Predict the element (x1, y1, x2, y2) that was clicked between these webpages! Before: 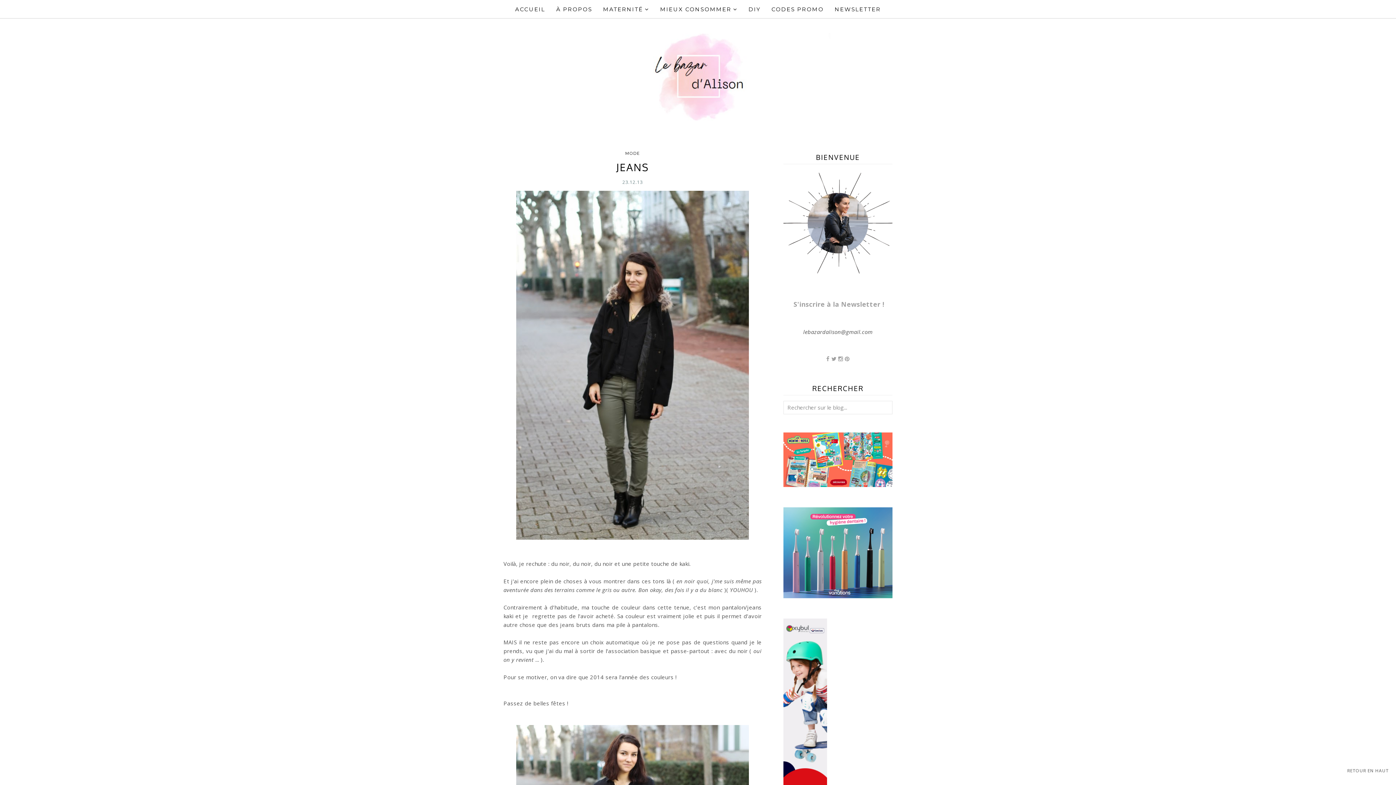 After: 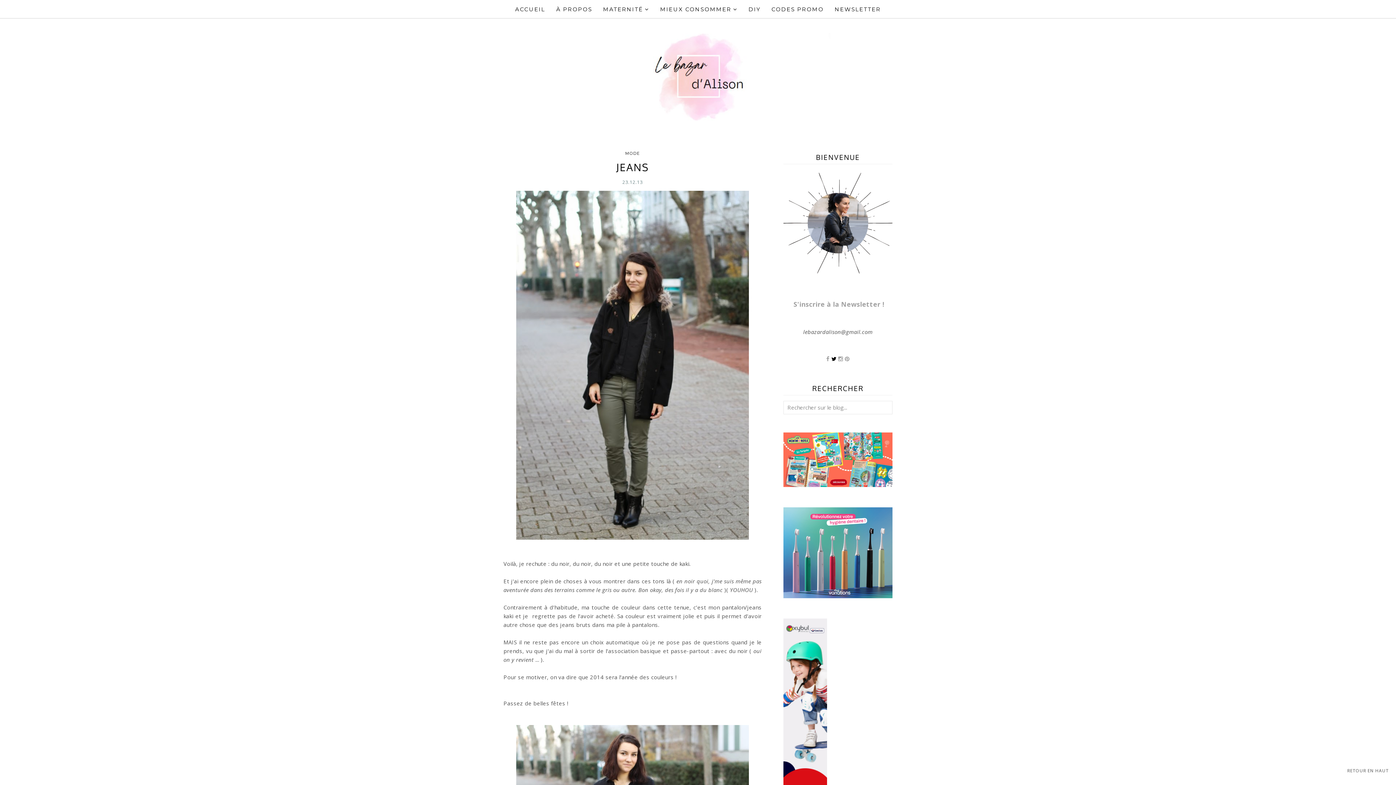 Action: bbox: (831, 355, 838, 362) label:  